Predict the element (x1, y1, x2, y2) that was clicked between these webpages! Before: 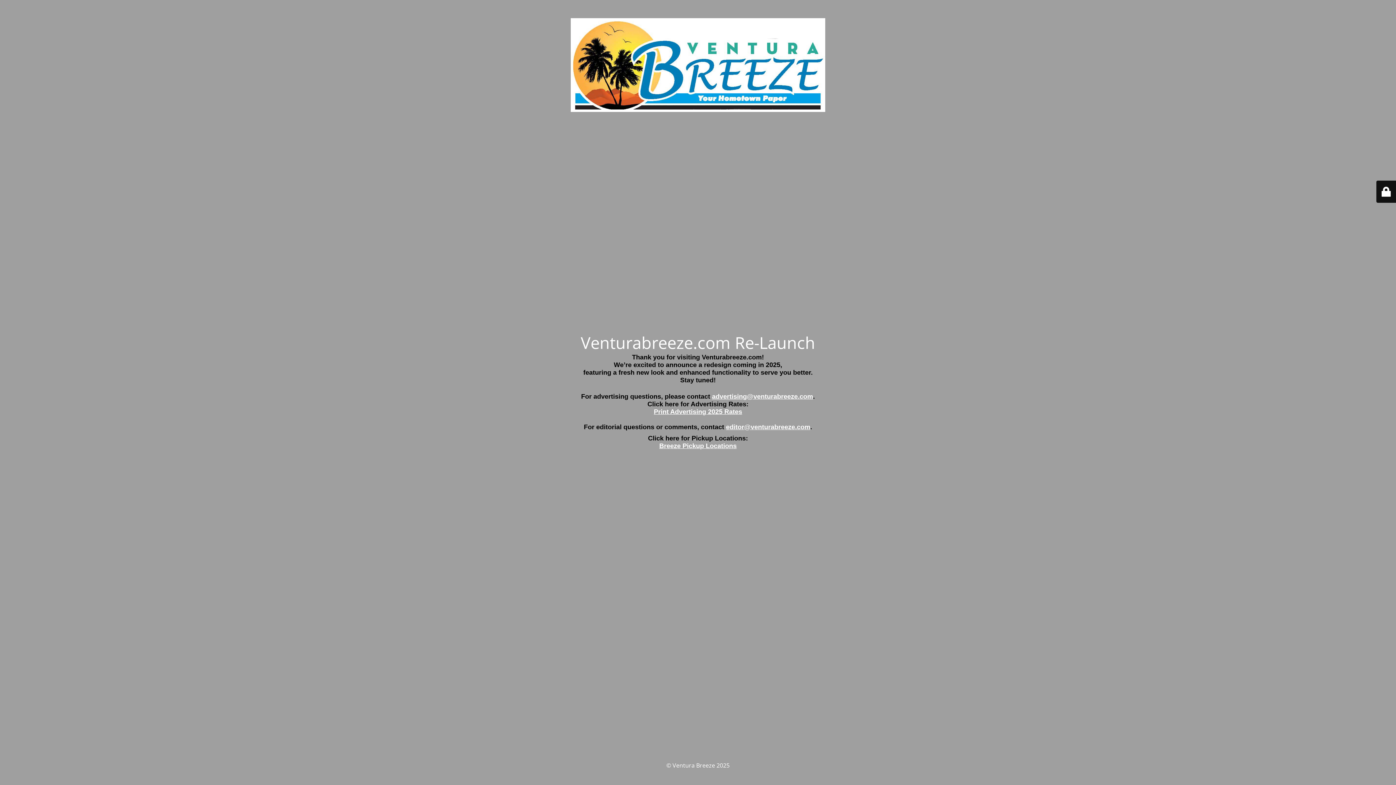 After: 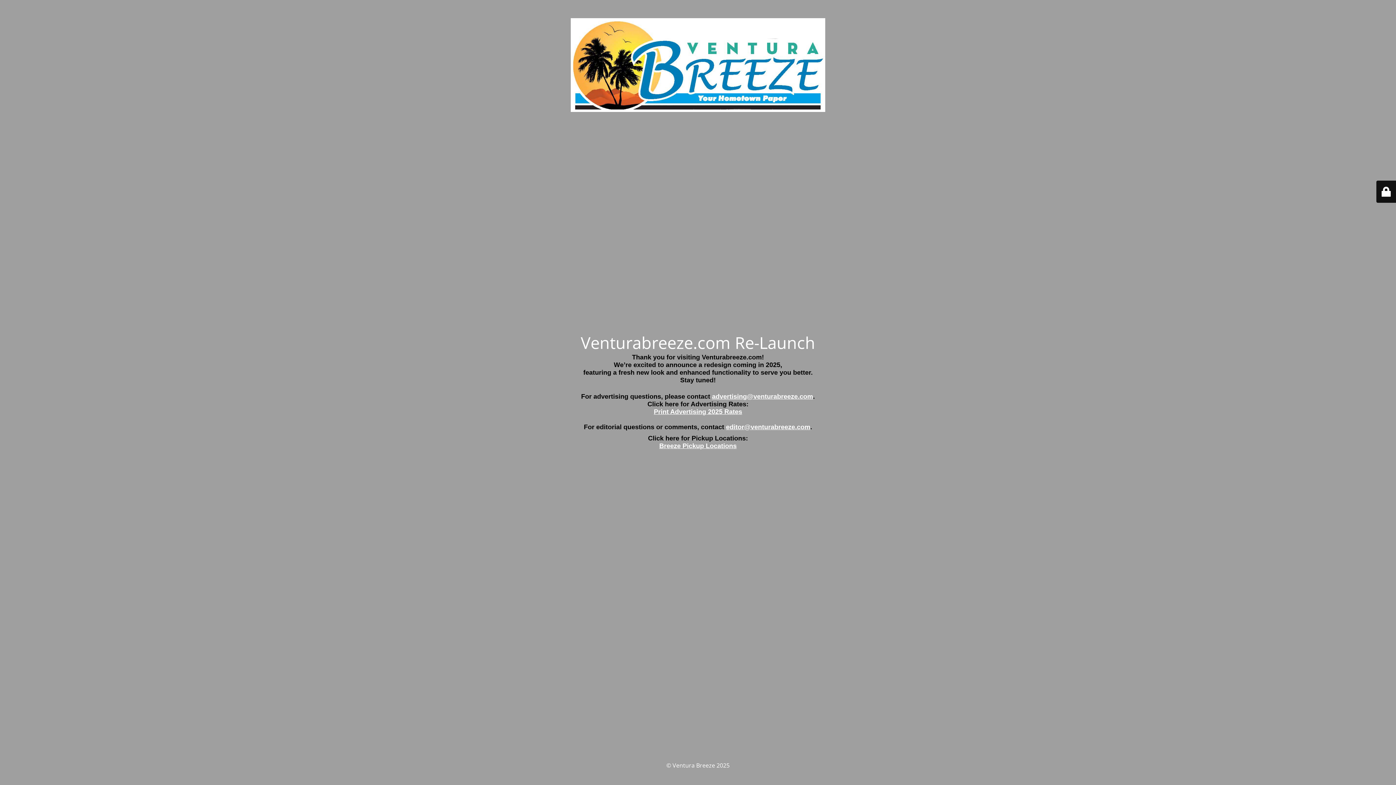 Action: label: editor@venturabreeze.com bbox: (726, 423, 810, 430)